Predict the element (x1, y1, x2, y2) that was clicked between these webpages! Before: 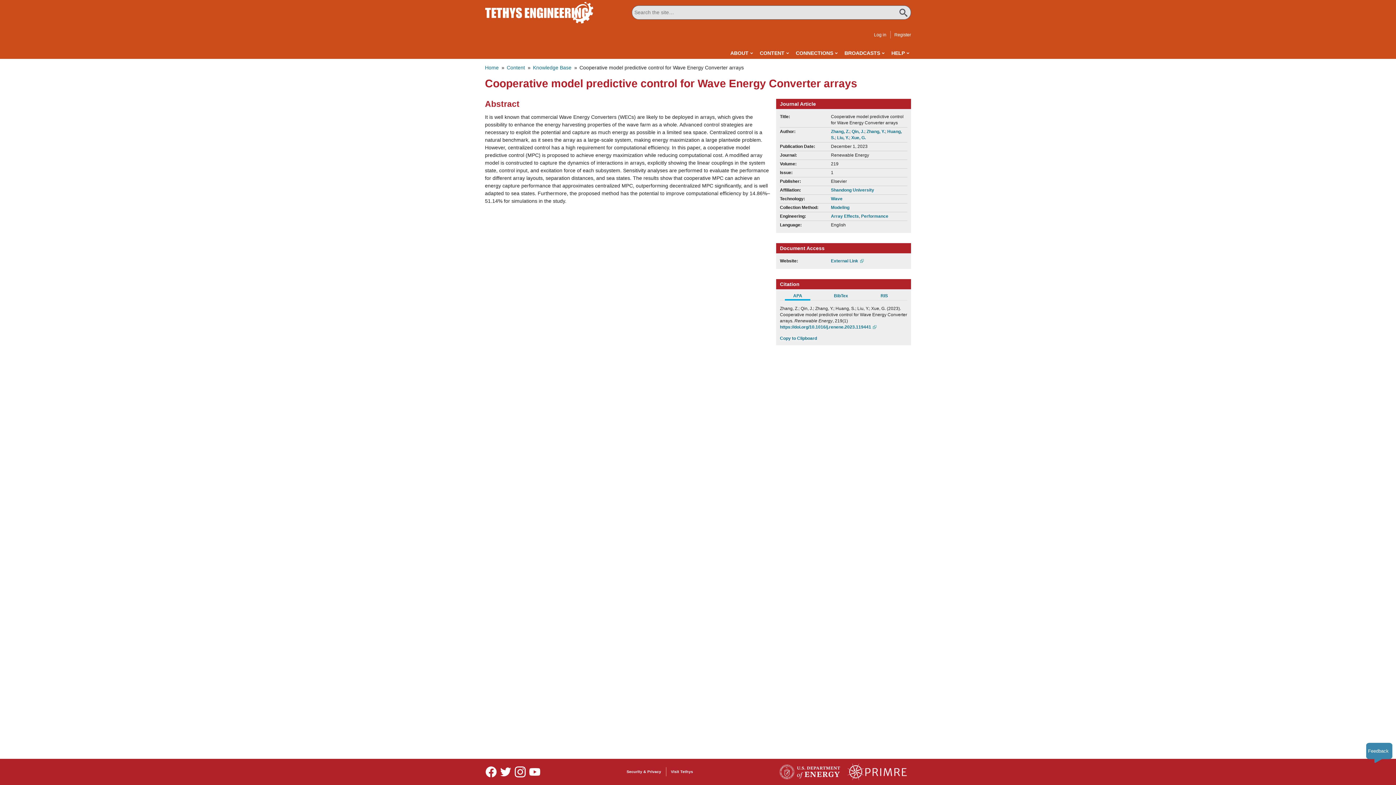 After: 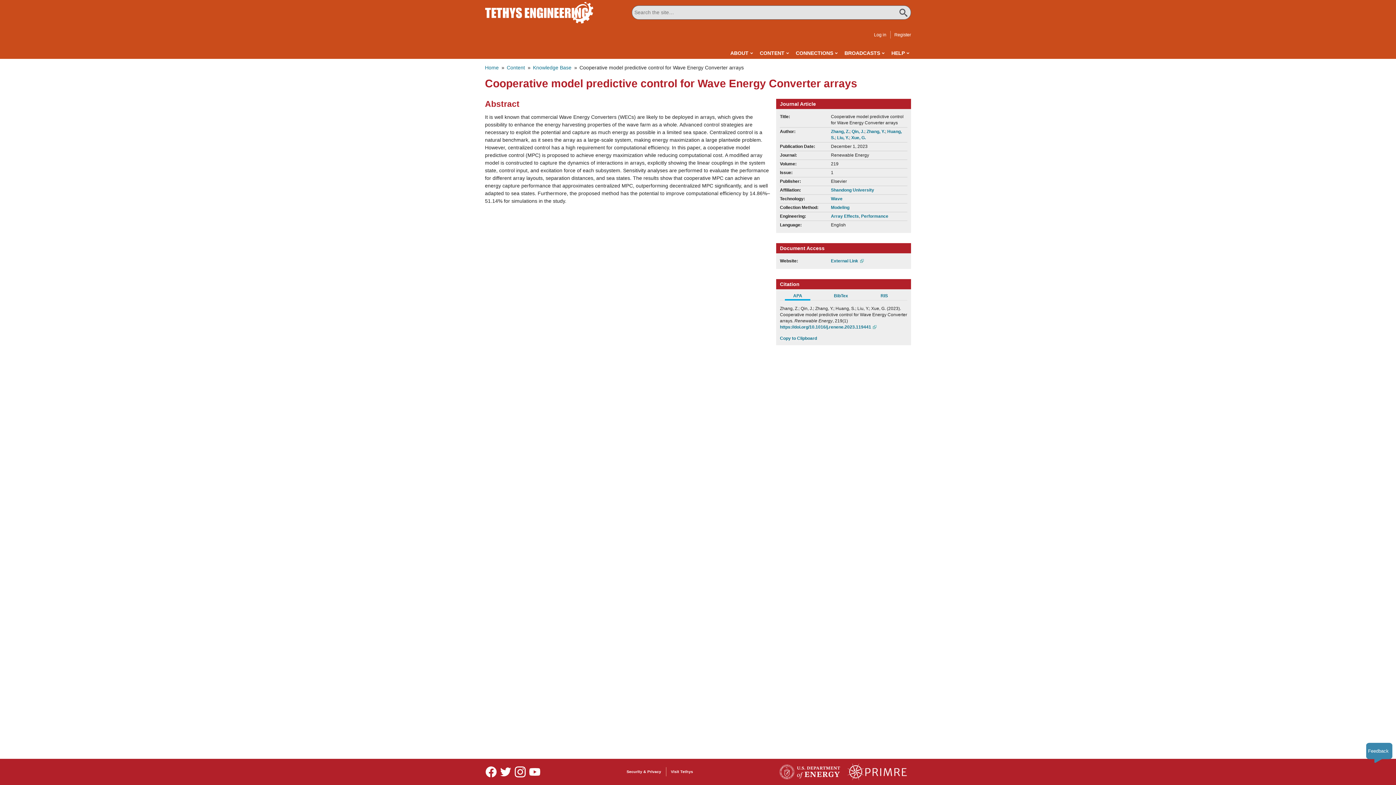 Action: bbox: (485, 766, 496, 777)